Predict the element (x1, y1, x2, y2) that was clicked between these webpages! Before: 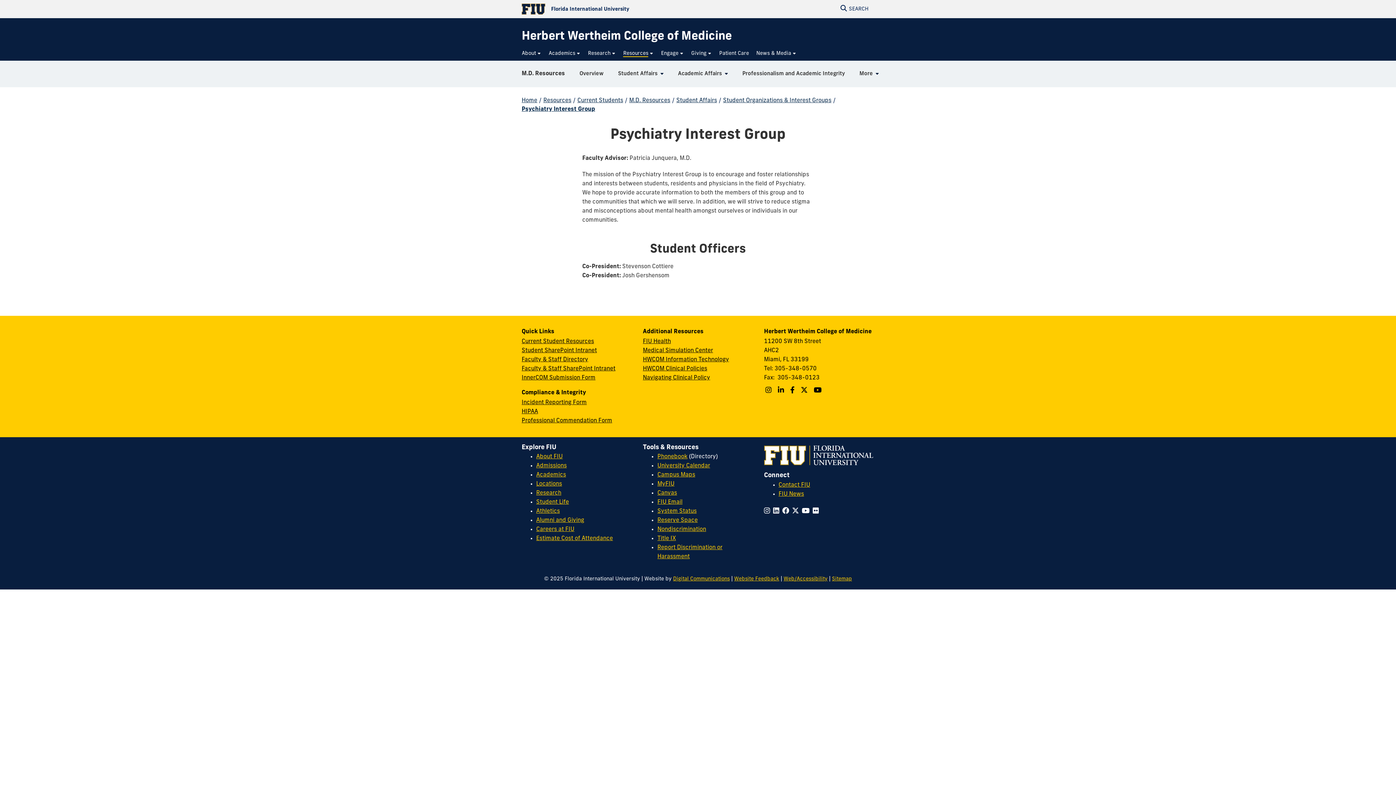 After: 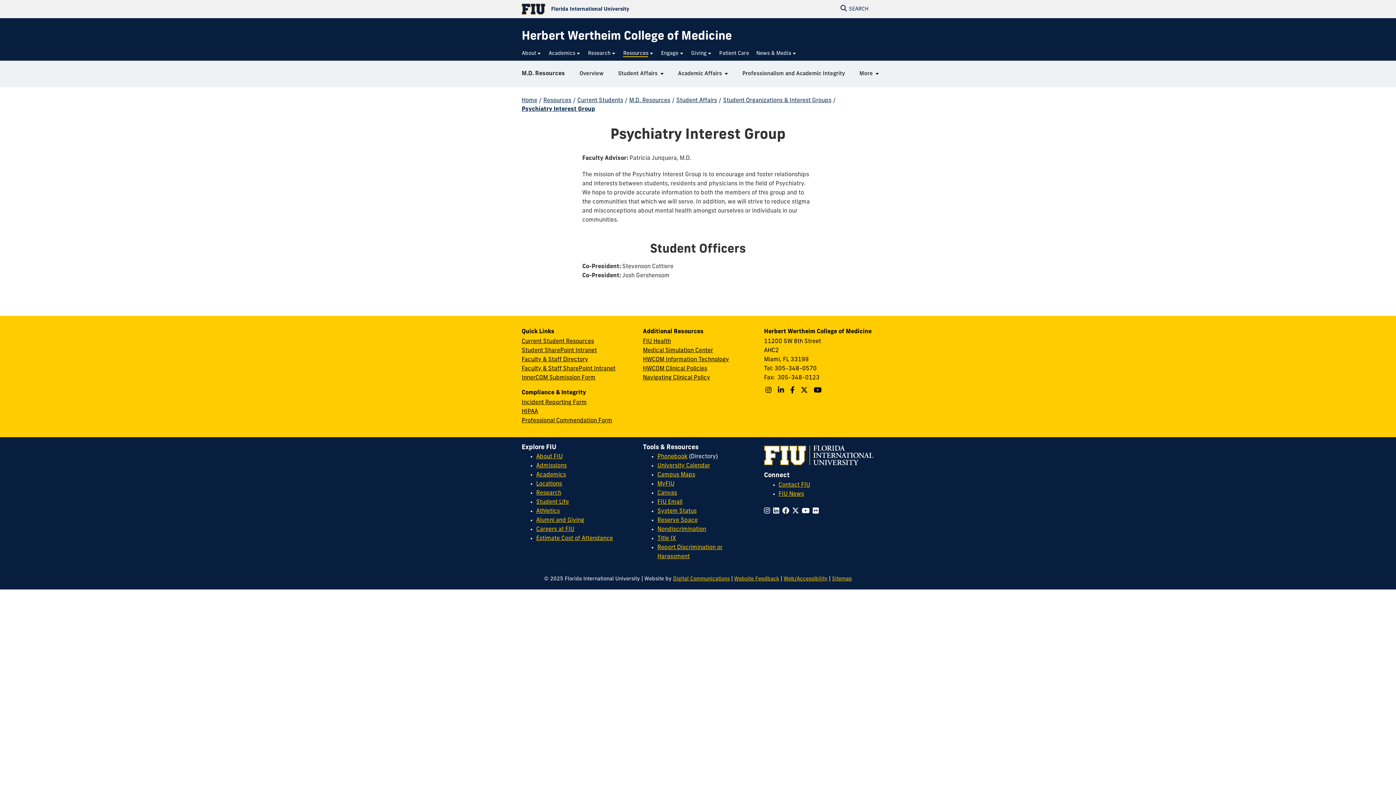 Action: label: FIU News Website bbox: (778, 491, 804, 497)